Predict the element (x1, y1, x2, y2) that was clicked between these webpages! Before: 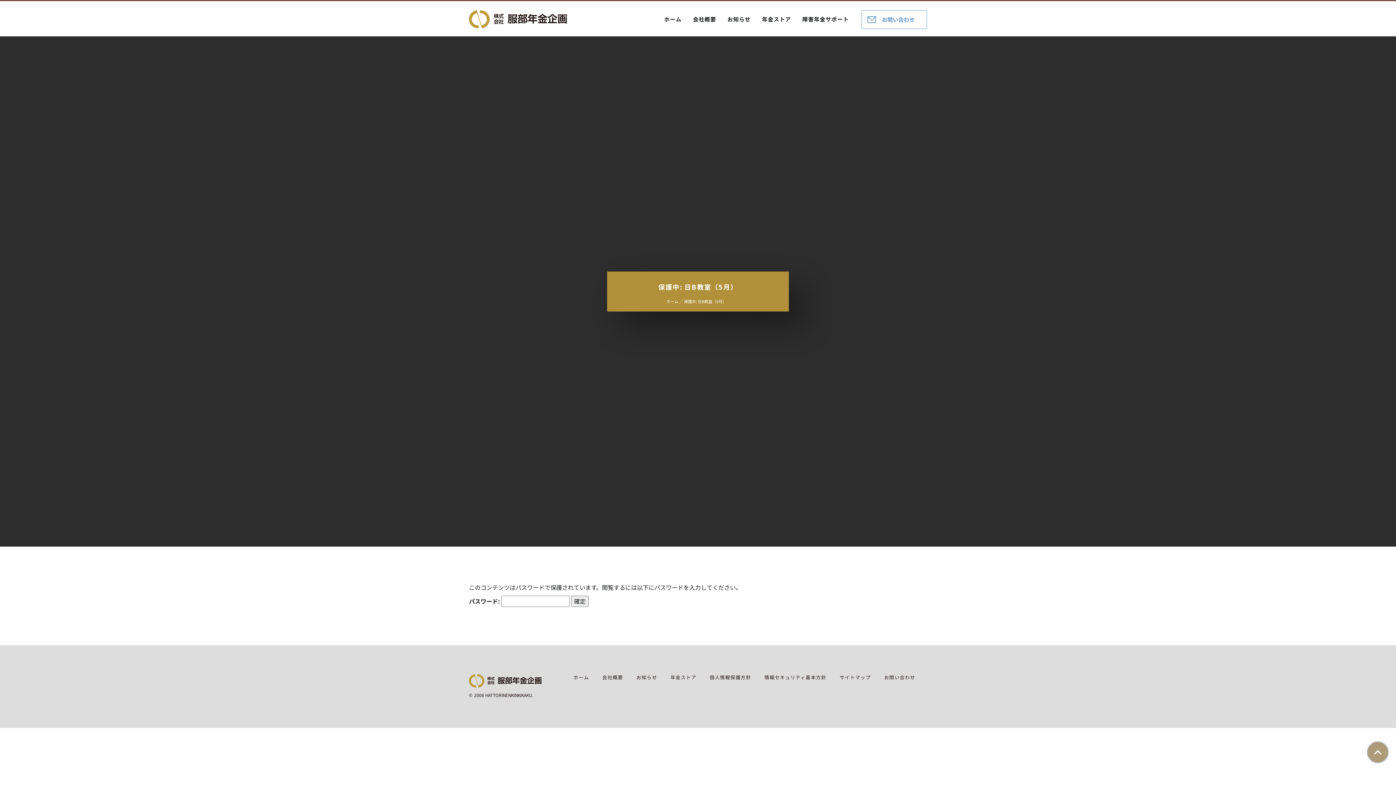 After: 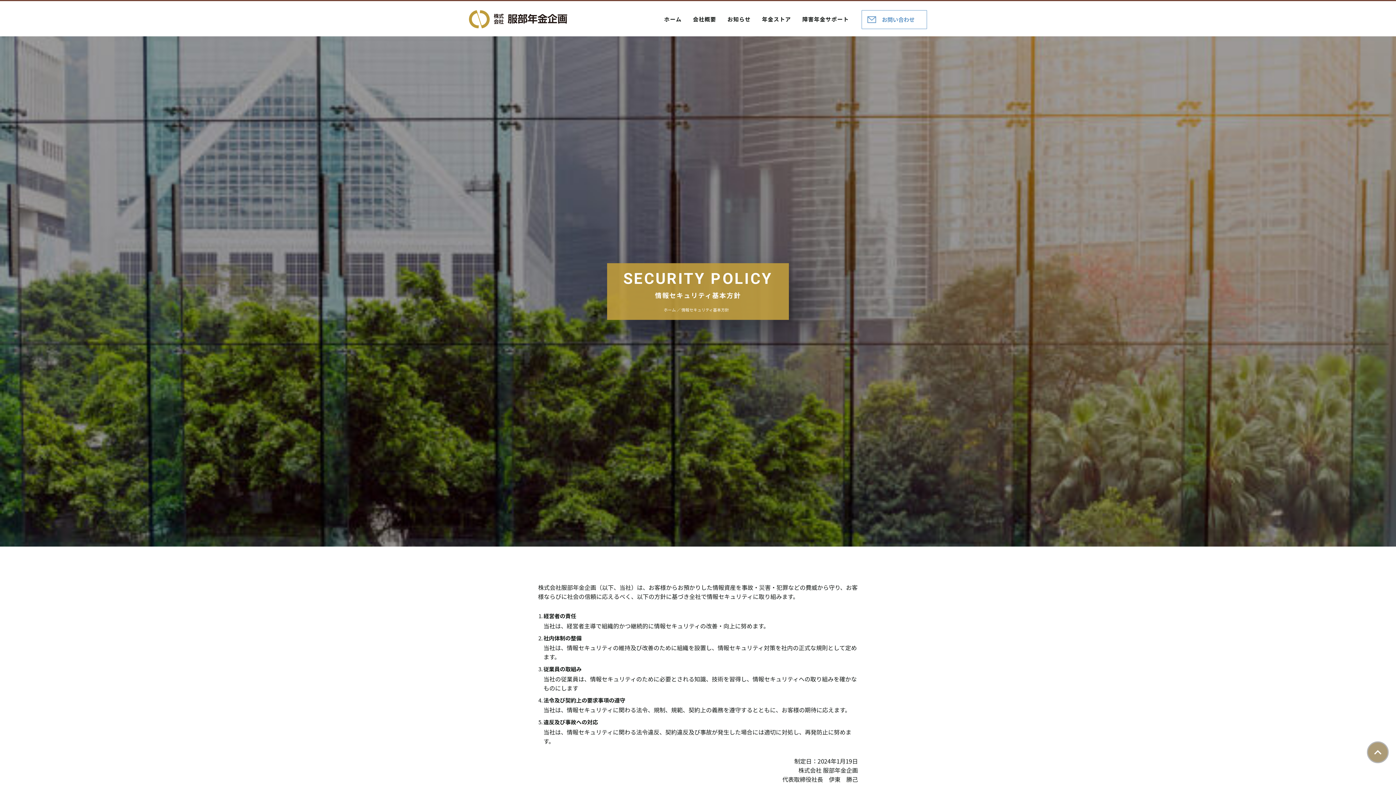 Action: bbox: (764, 674, 836, 681) label: 情報セキュリティ基本方針